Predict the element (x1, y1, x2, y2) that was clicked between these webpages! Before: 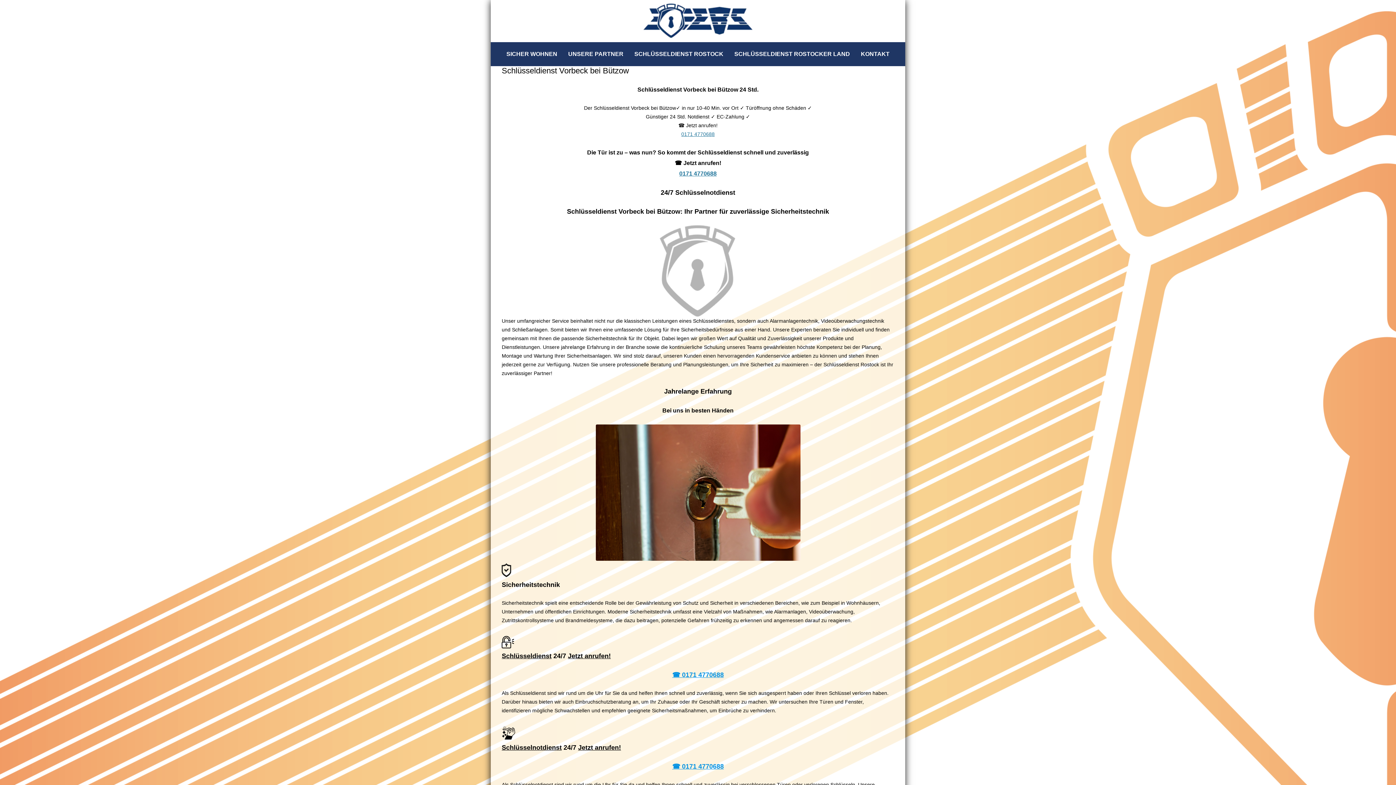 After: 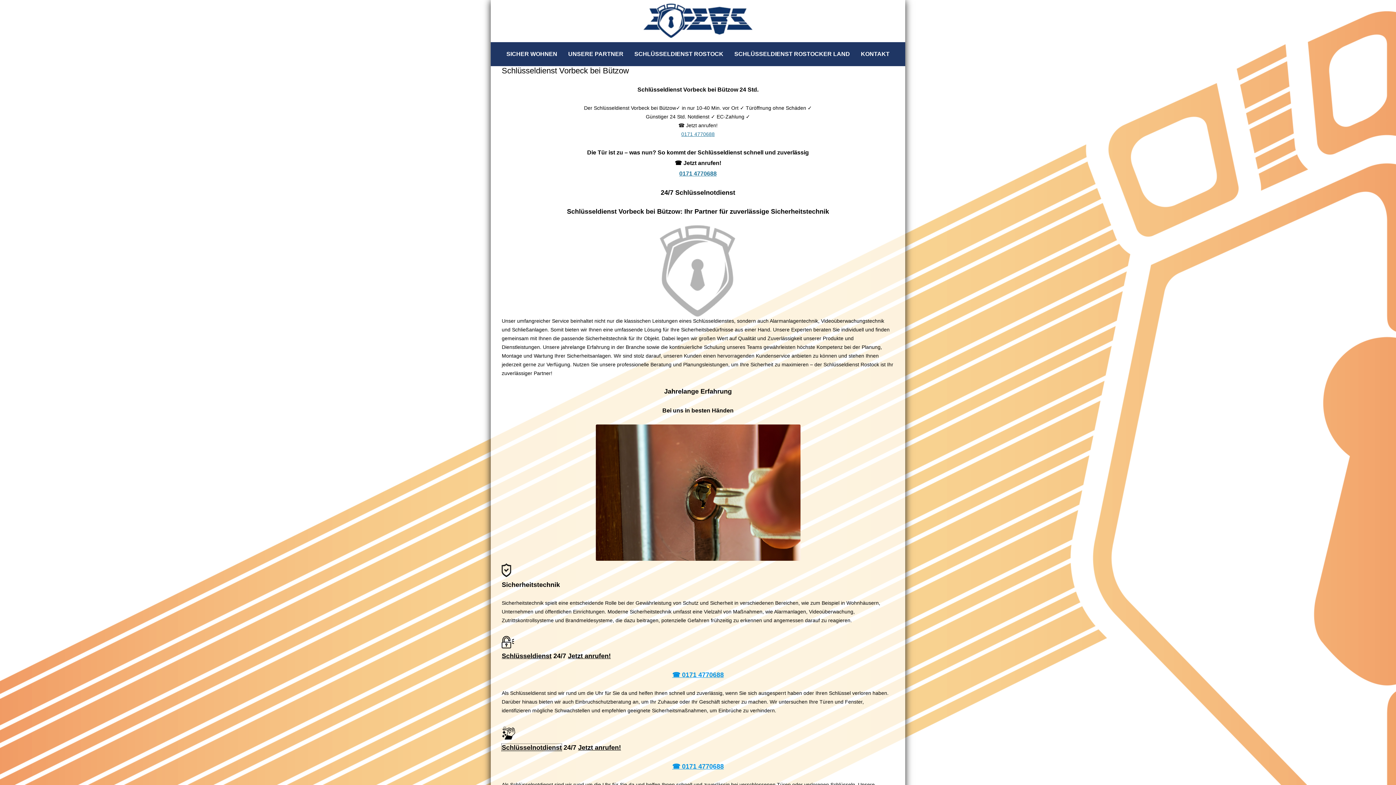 Action: bbox: (501, 744, 561, 751) label: Schlüsselnotdienst